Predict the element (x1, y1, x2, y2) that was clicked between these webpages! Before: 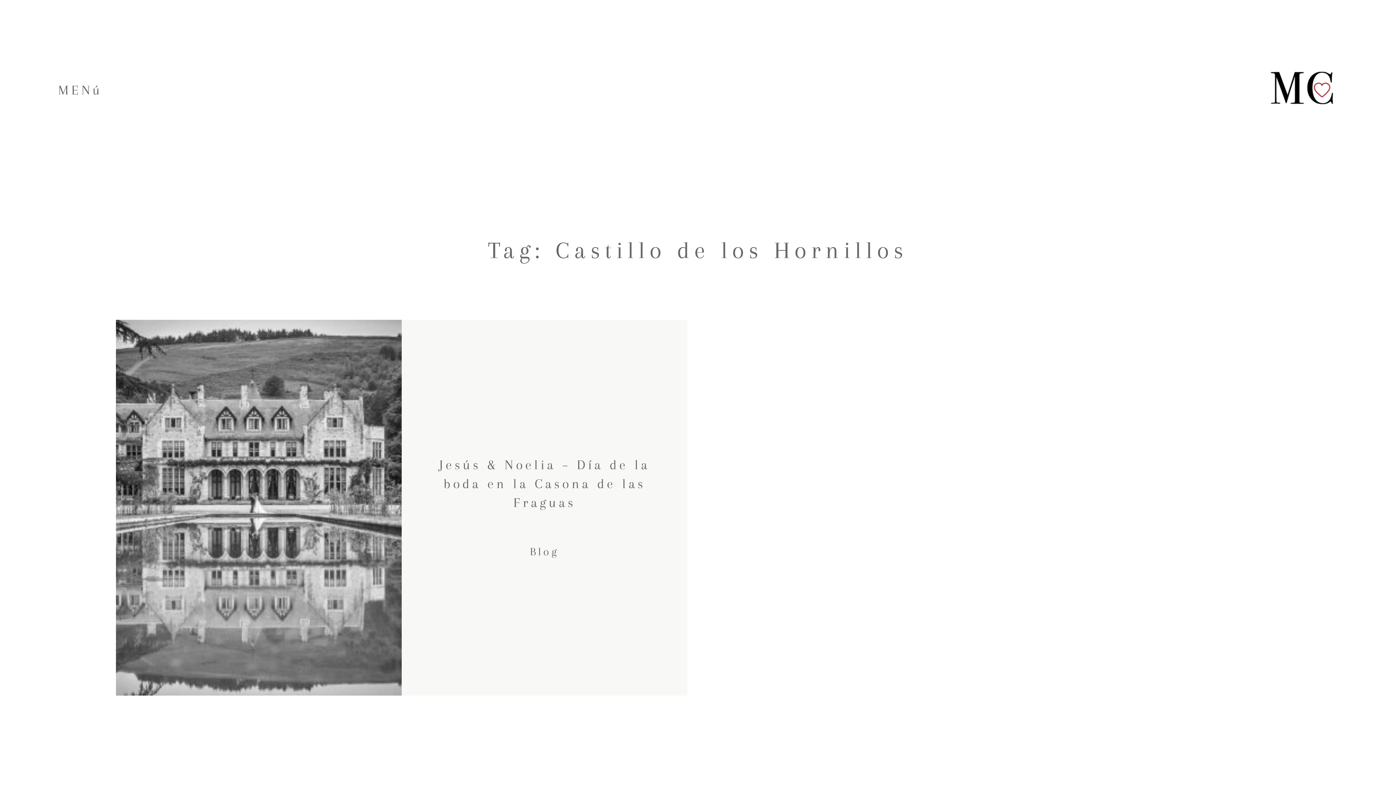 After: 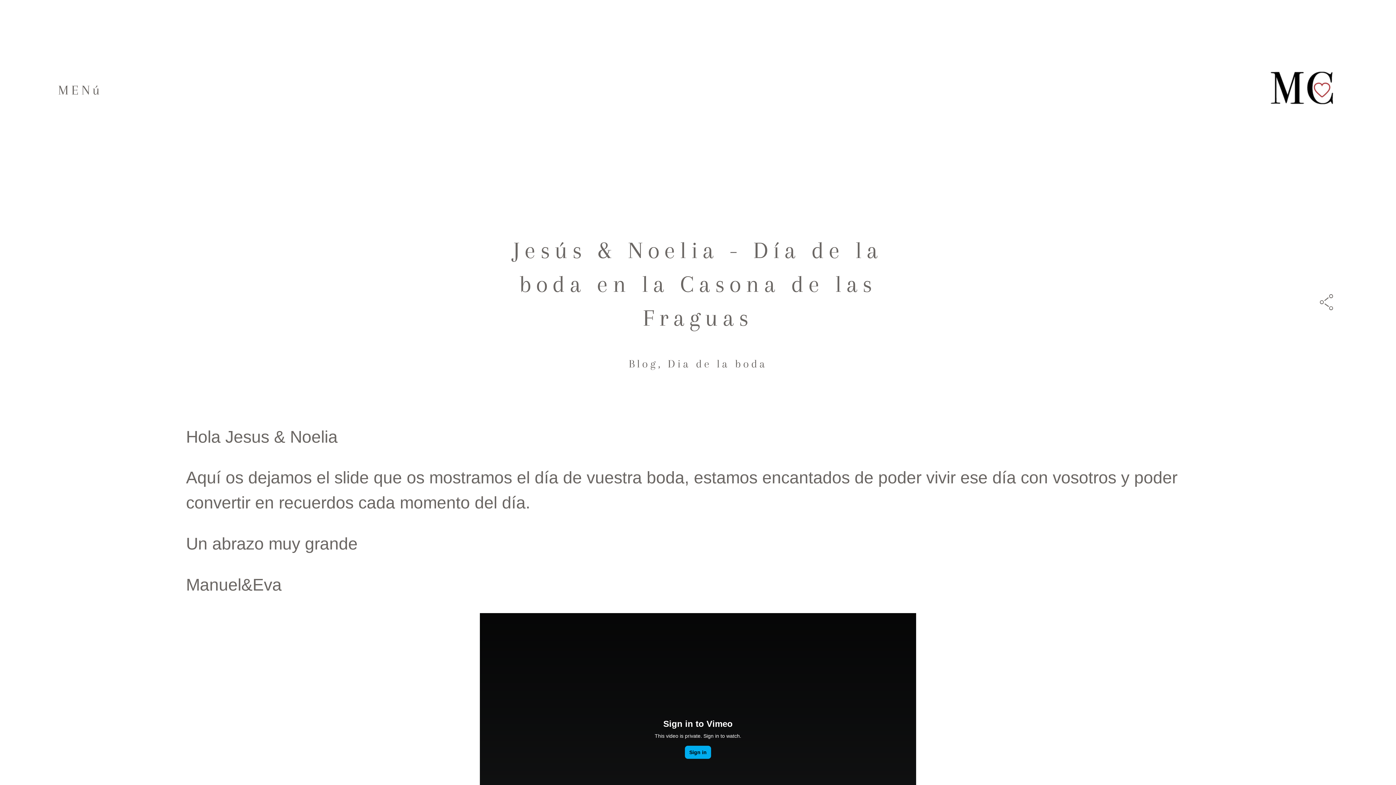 Action: label: Jesús & Noelia – Día de la boda en la Casona de las Fraguas
Blog bbox: (105, 319, 698, 695)